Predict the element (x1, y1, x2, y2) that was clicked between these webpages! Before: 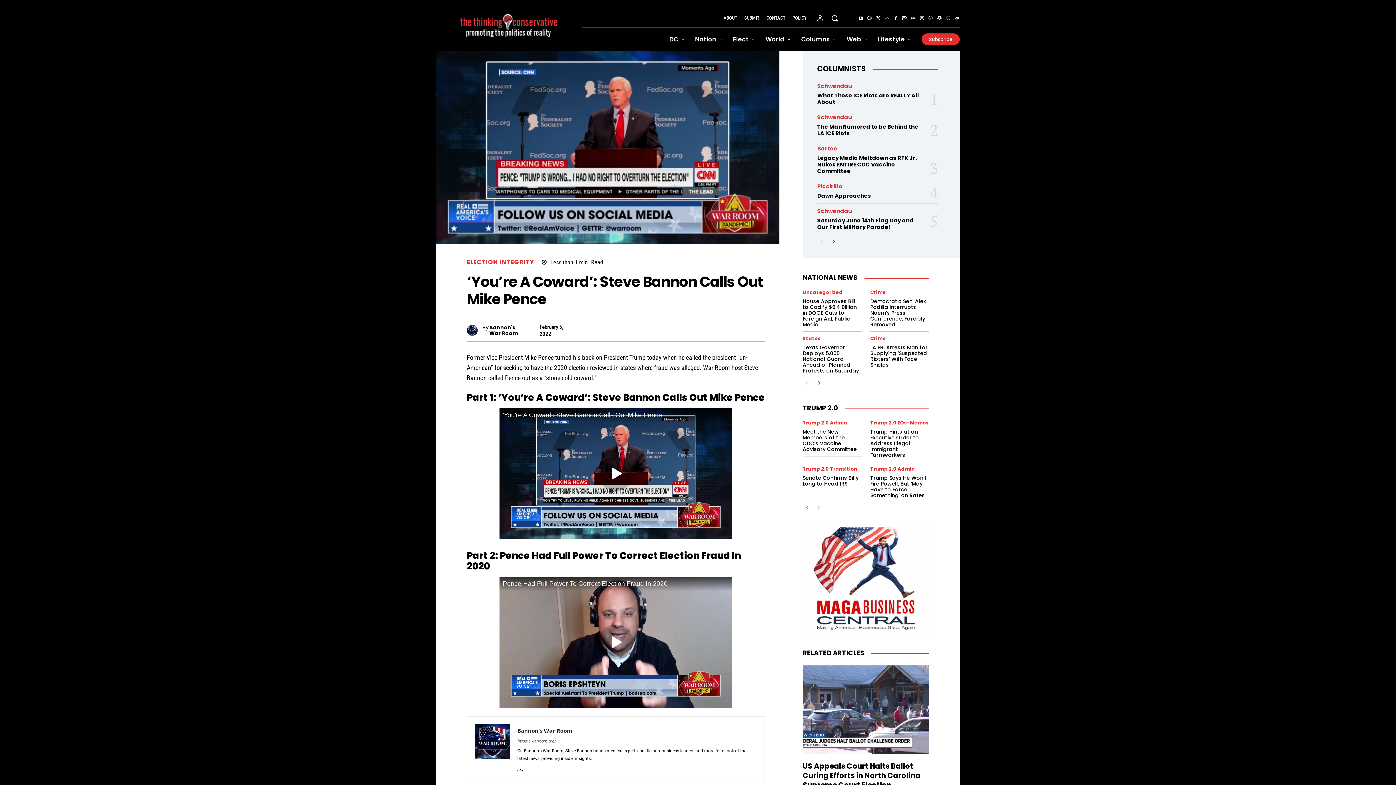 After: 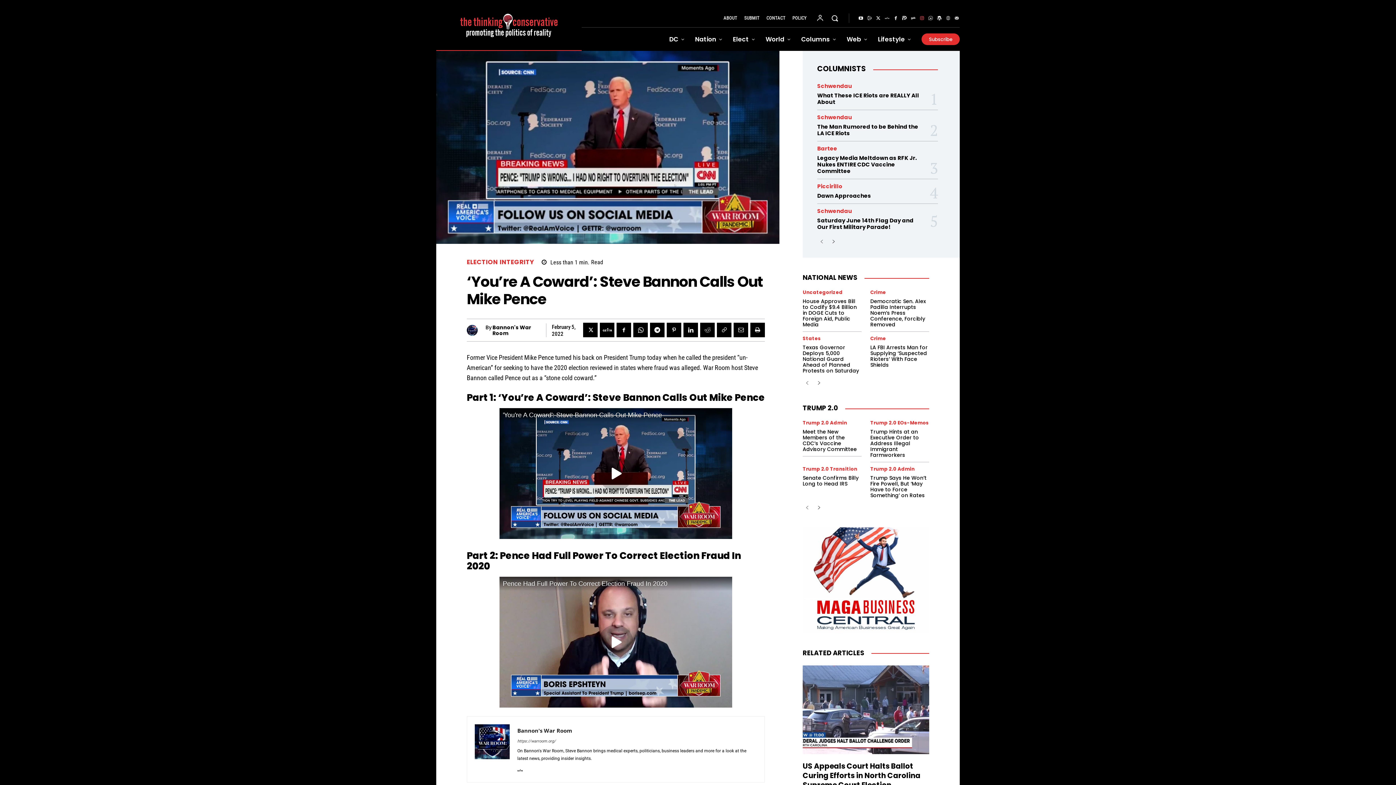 Action: bbox: (917, 14, 926, 22)